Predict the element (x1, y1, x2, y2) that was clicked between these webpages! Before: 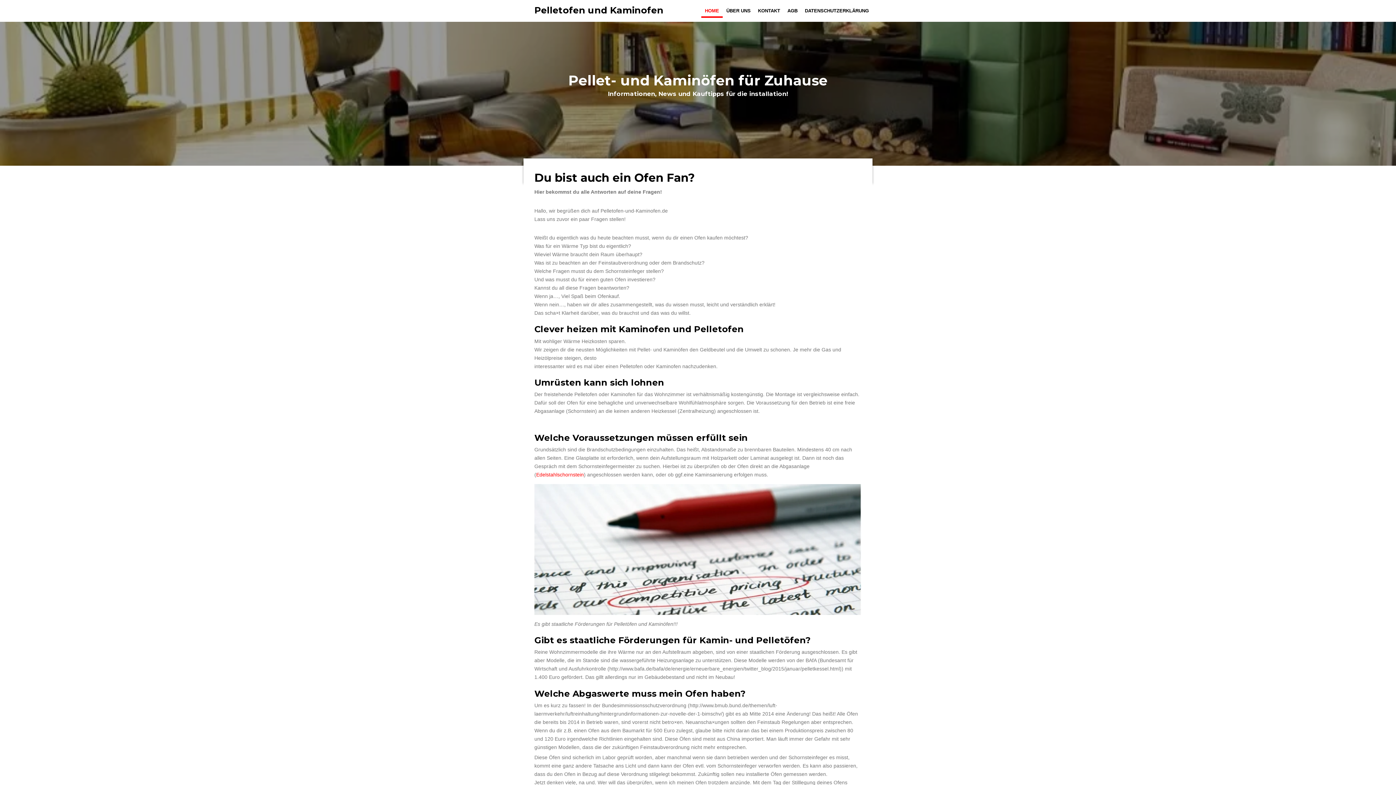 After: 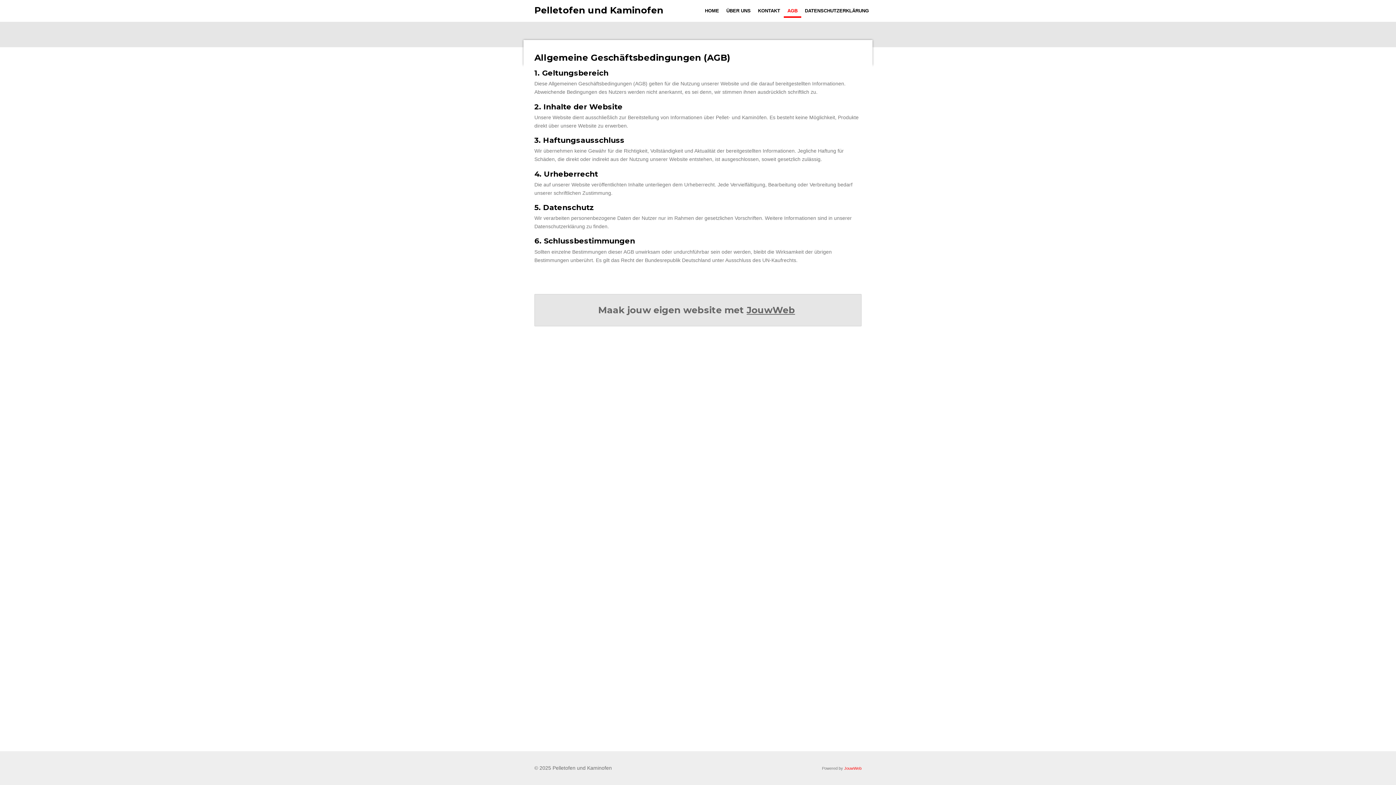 Action: bbox: (784, 4, 801, 17) label: AGB